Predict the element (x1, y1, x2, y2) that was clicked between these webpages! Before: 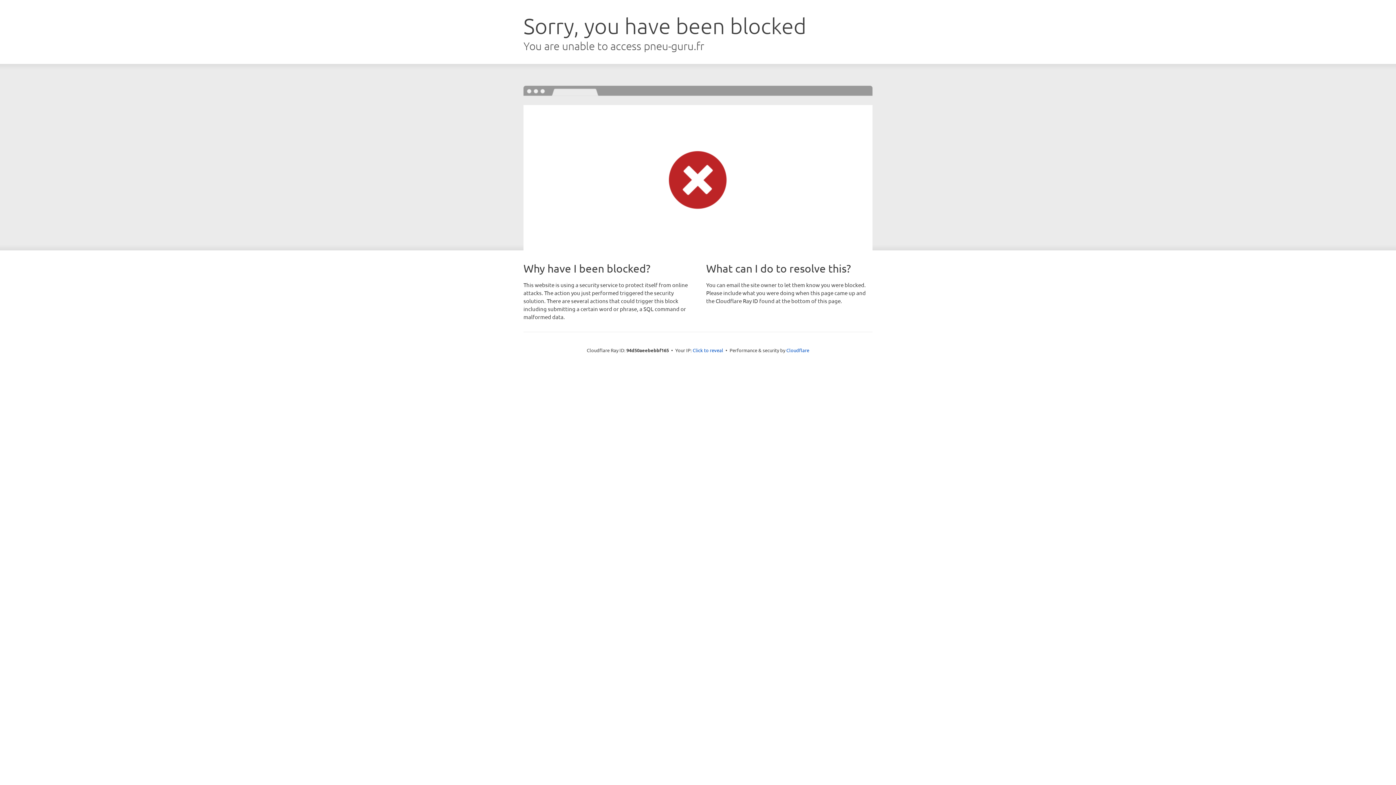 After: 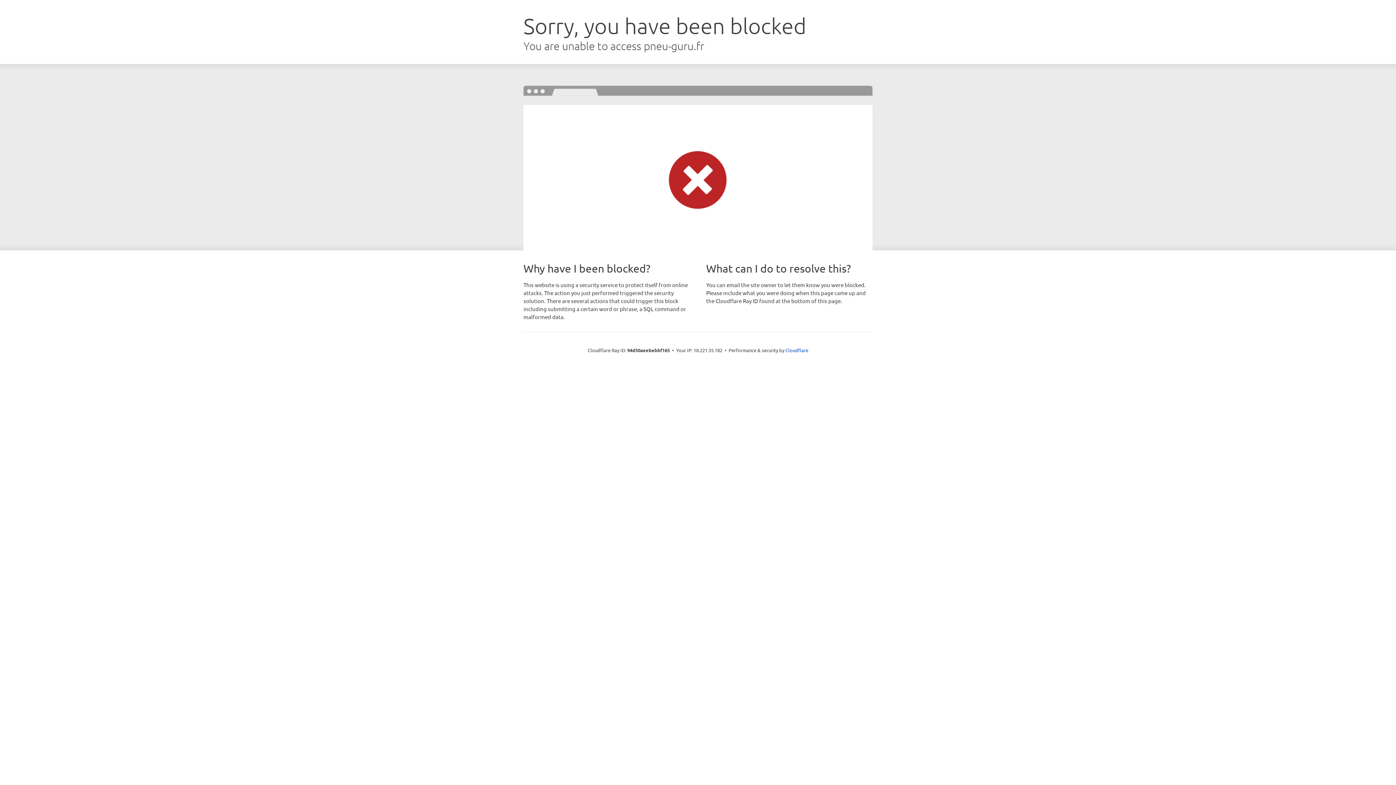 Action: label: Click to reveal bbox: (692, 346, 723, 353)